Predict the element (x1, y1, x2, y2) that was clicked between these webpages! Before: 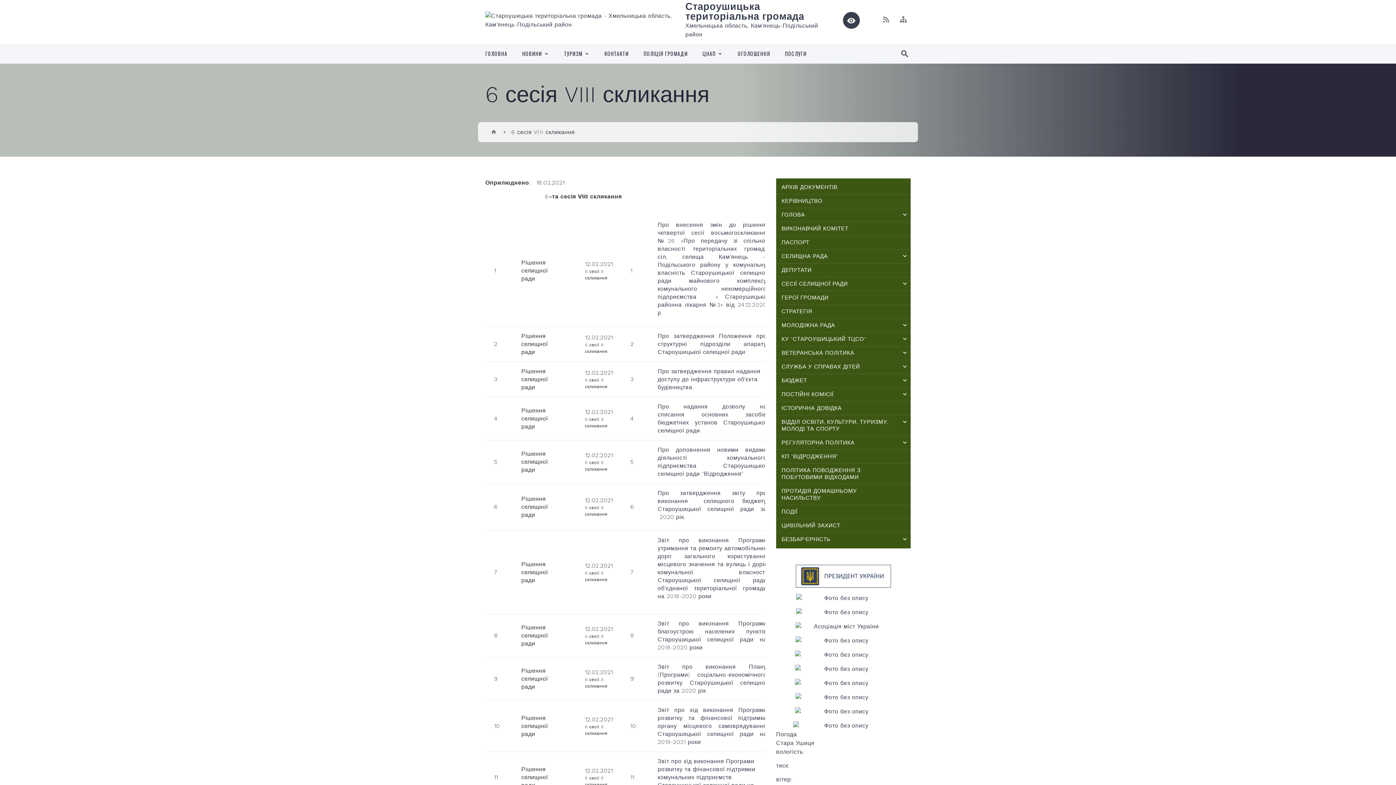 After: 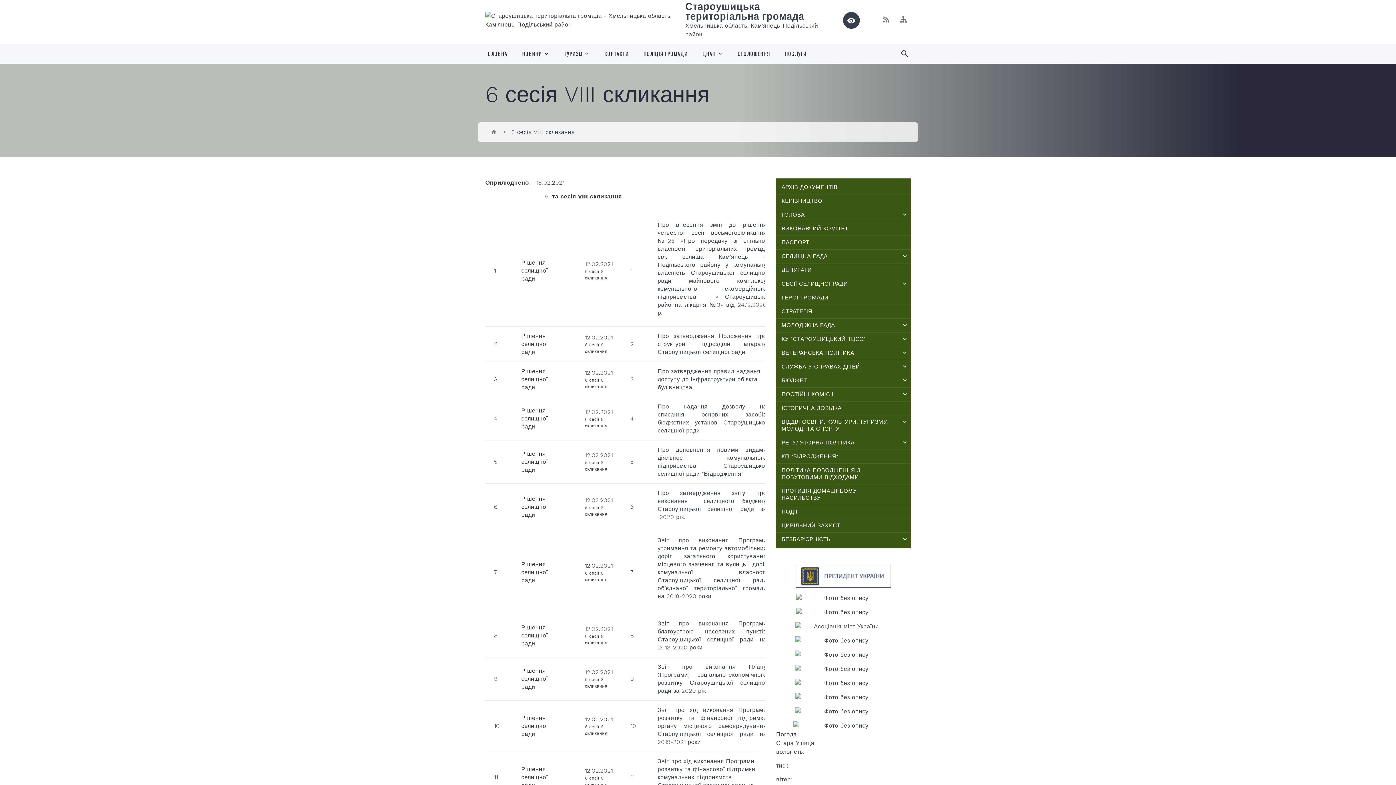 Action: bbox: (795, 622, 891, 629)